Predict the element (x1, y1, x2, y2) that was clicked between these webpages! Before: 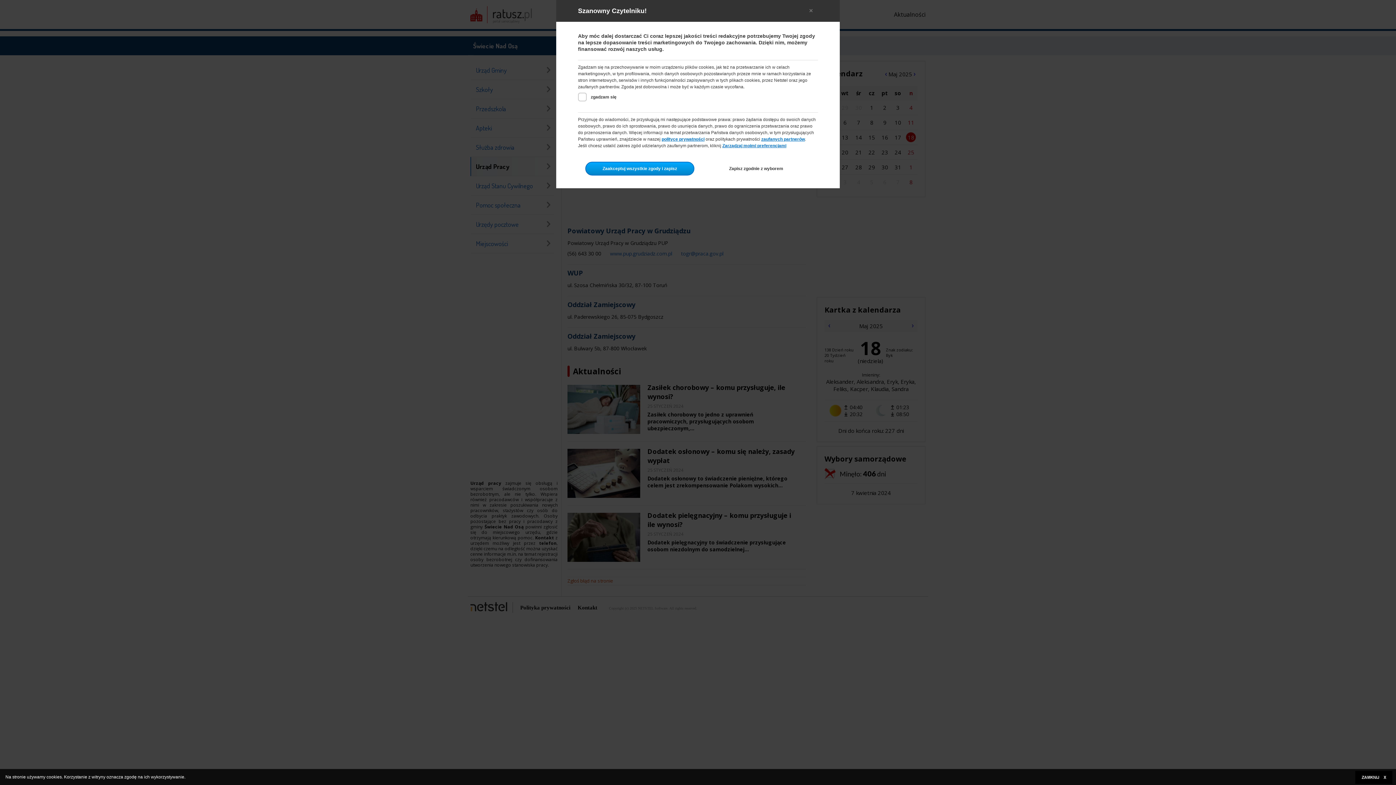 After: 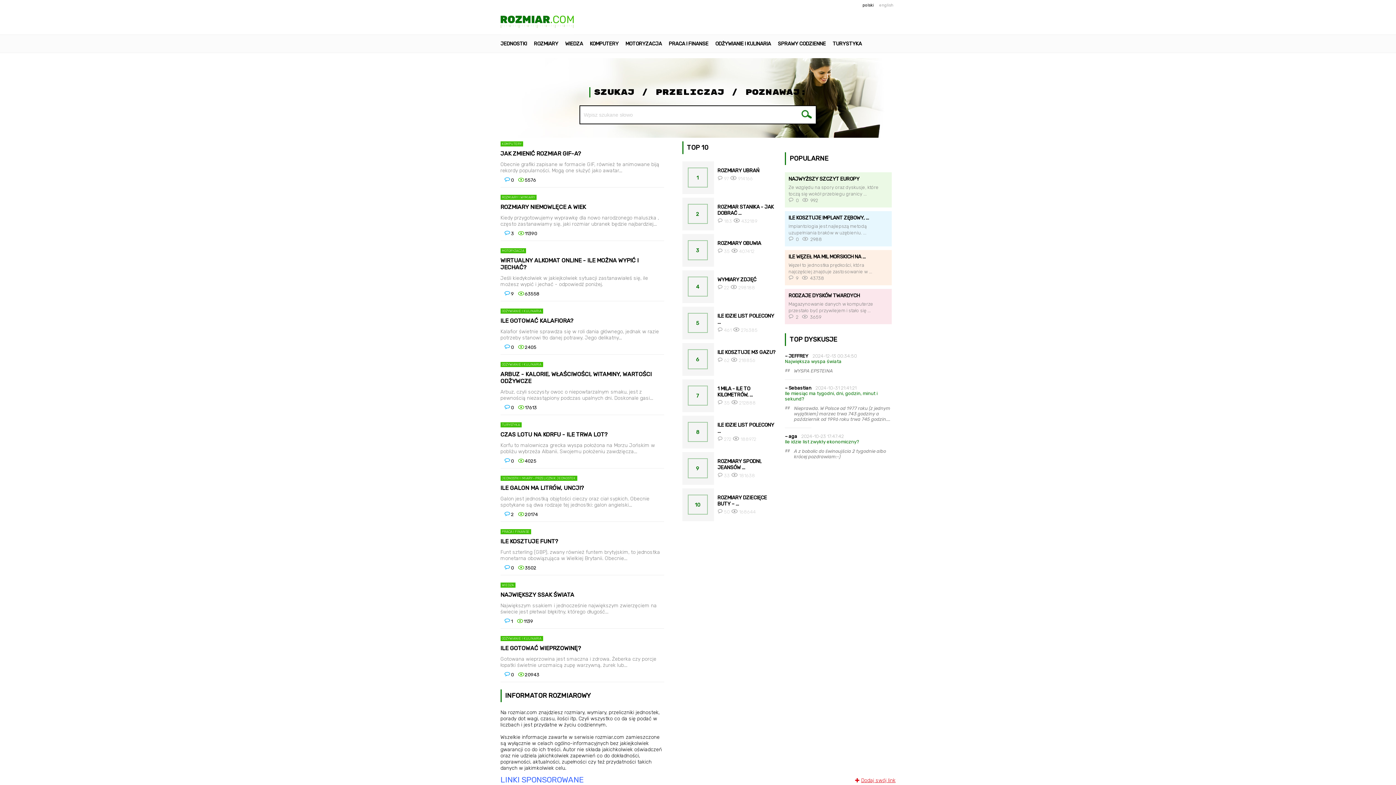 Action: bbox: (661, 136, 704, 141) label: polityce prywatności